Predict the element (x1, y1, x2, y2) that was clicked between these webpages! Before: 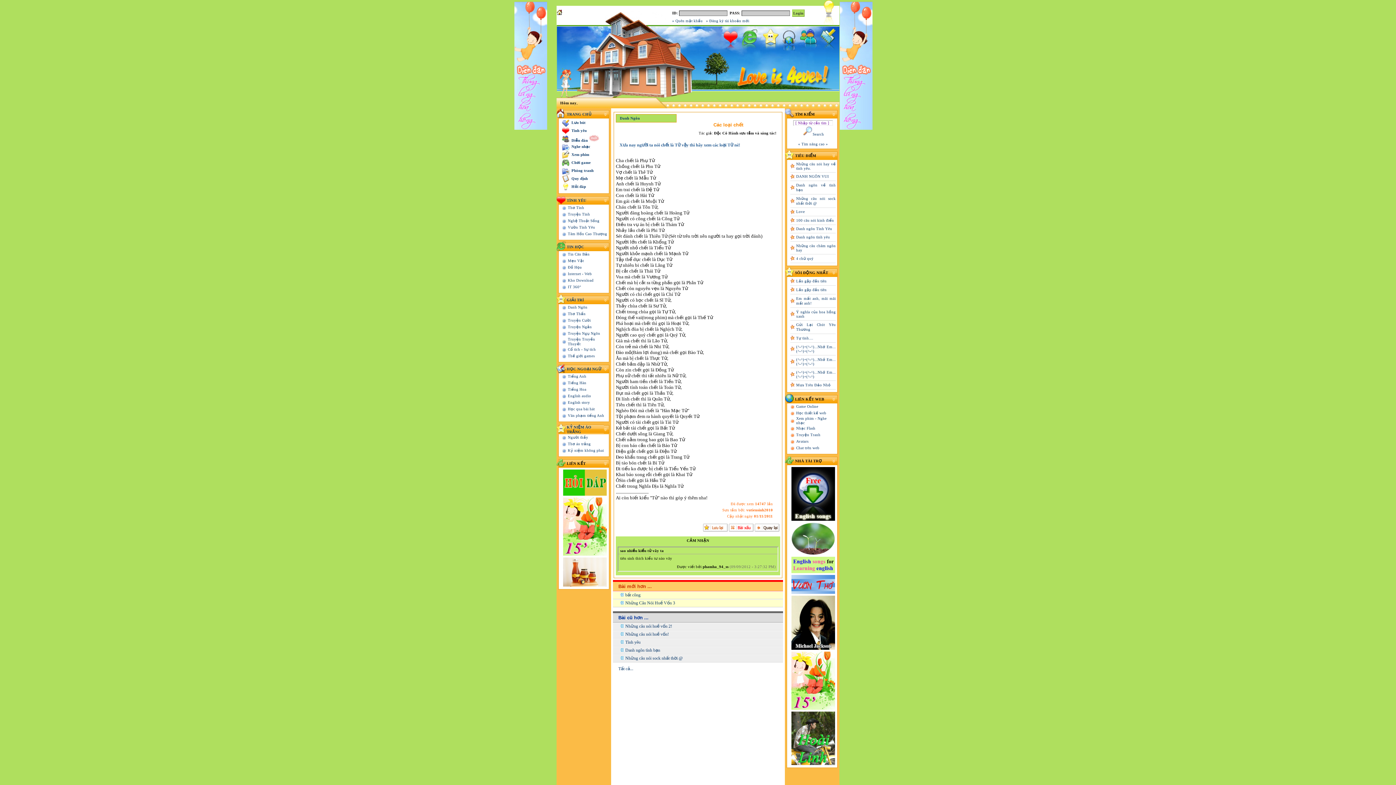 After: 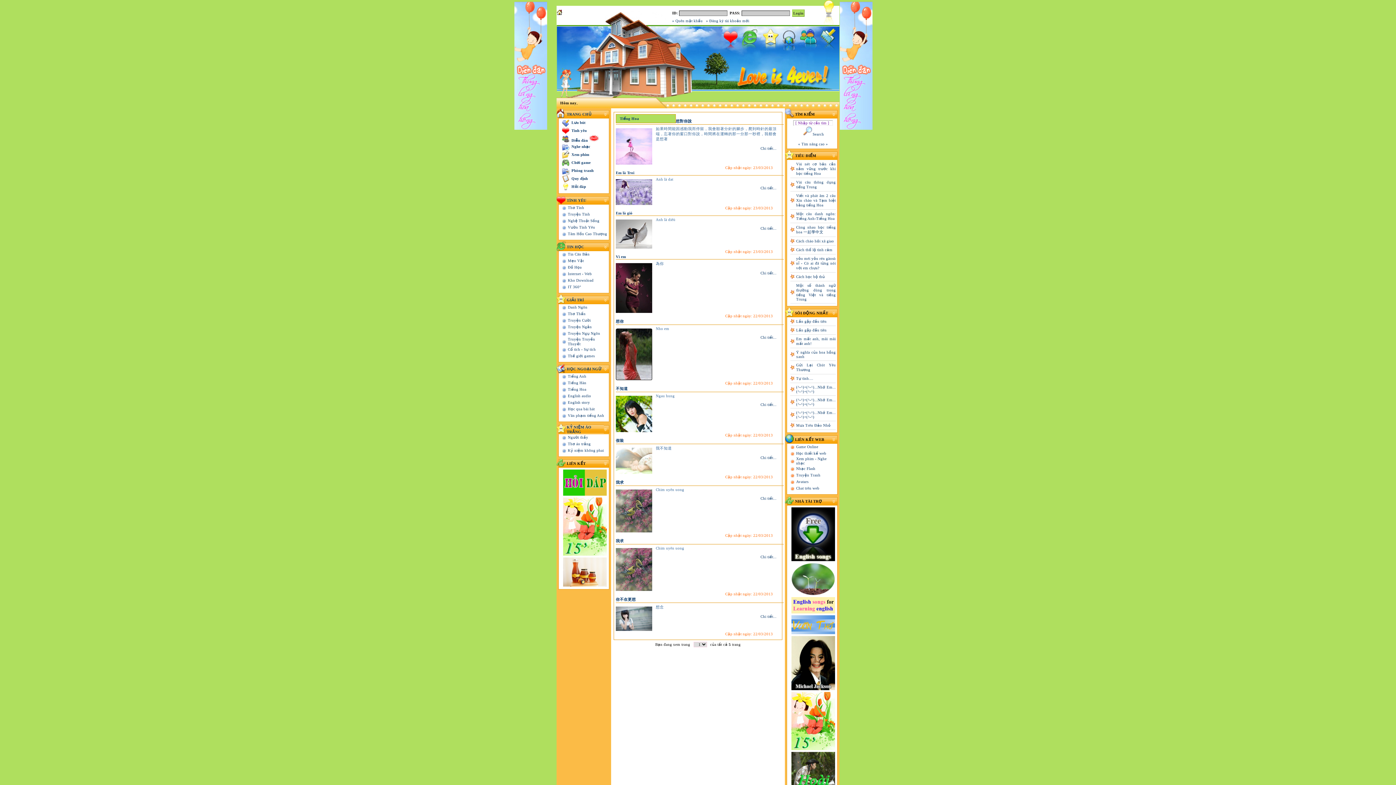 Action: label: Tiếng Hoa bbox: (568, 387, 586, 391)